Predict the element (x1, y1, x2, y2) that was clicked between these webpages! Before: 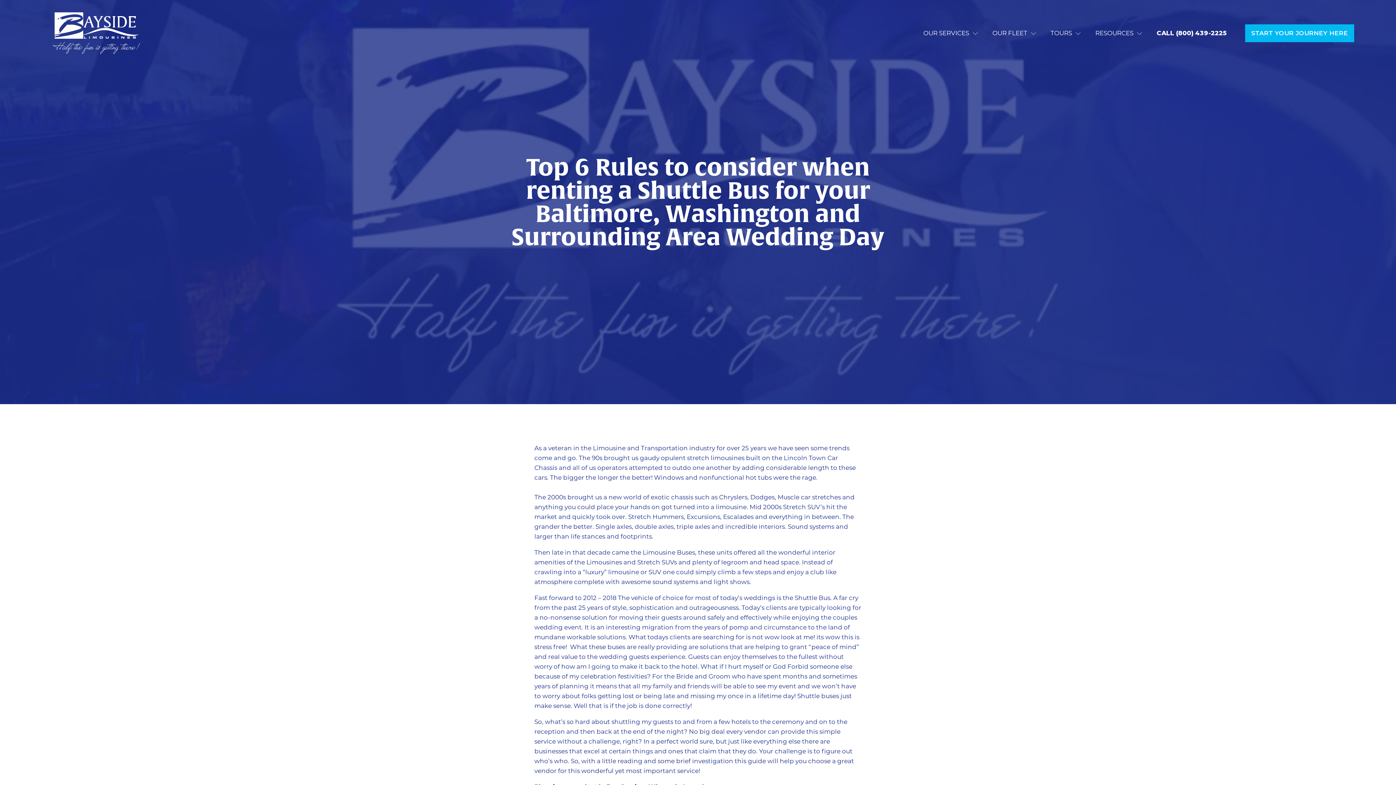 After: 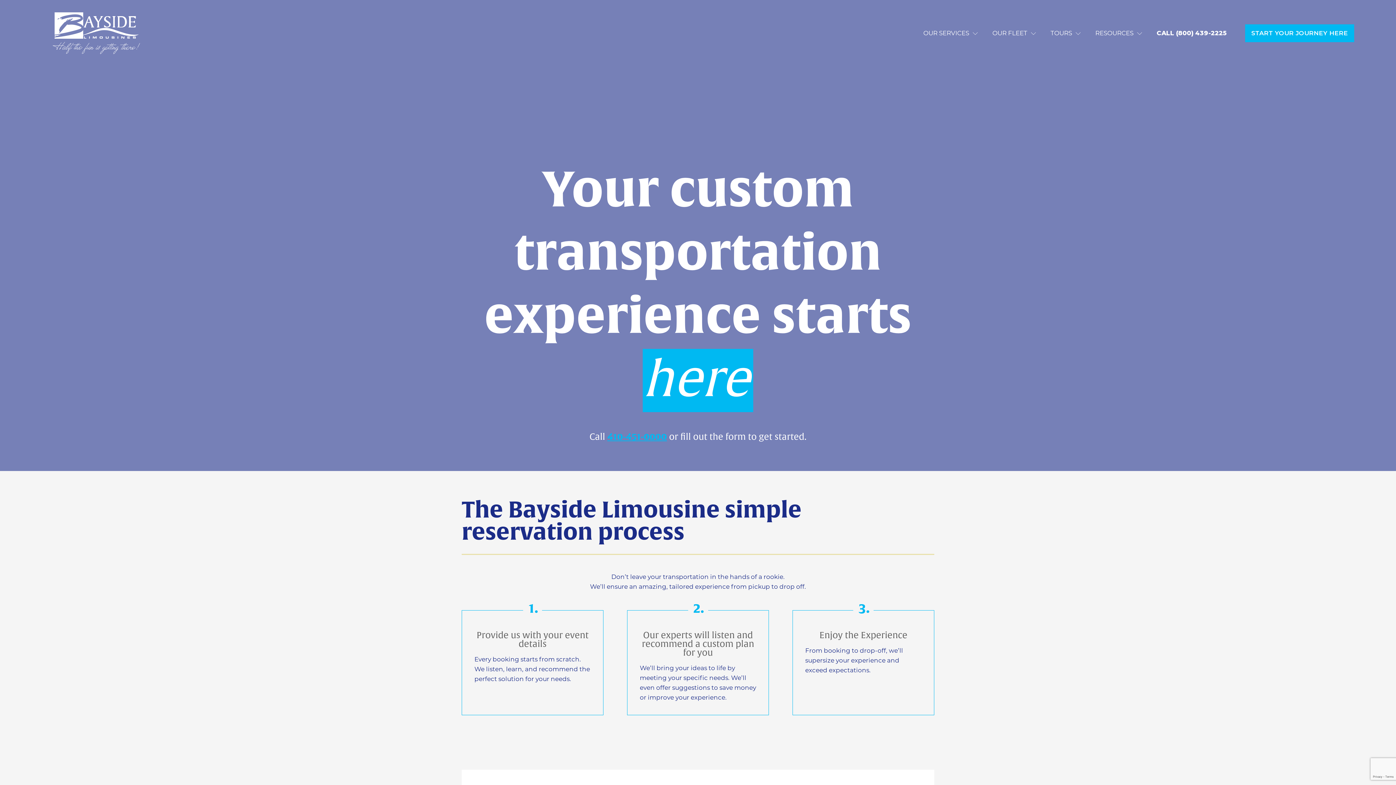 Action: bbox: (1245, 24, 1354, 42) label: START YOUR JOURNEY HERE